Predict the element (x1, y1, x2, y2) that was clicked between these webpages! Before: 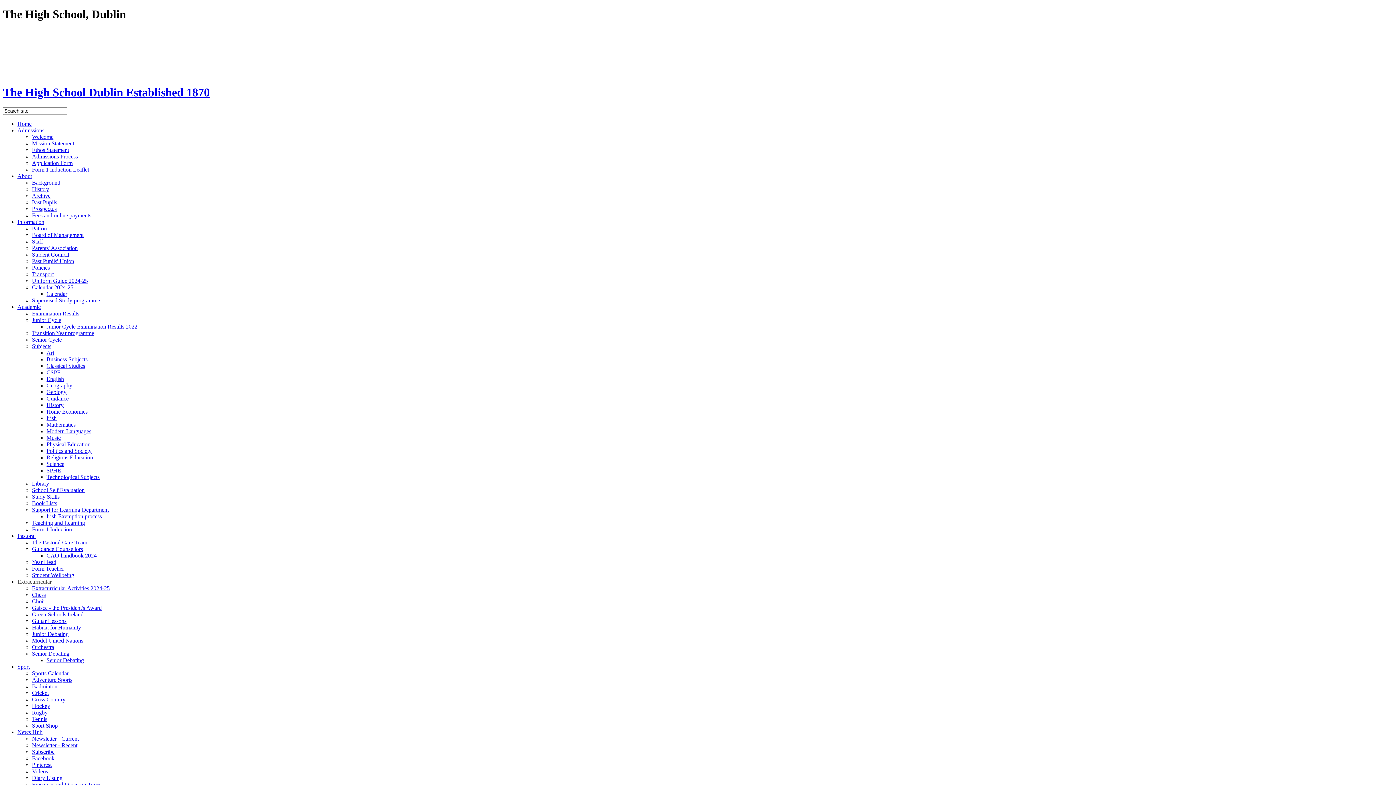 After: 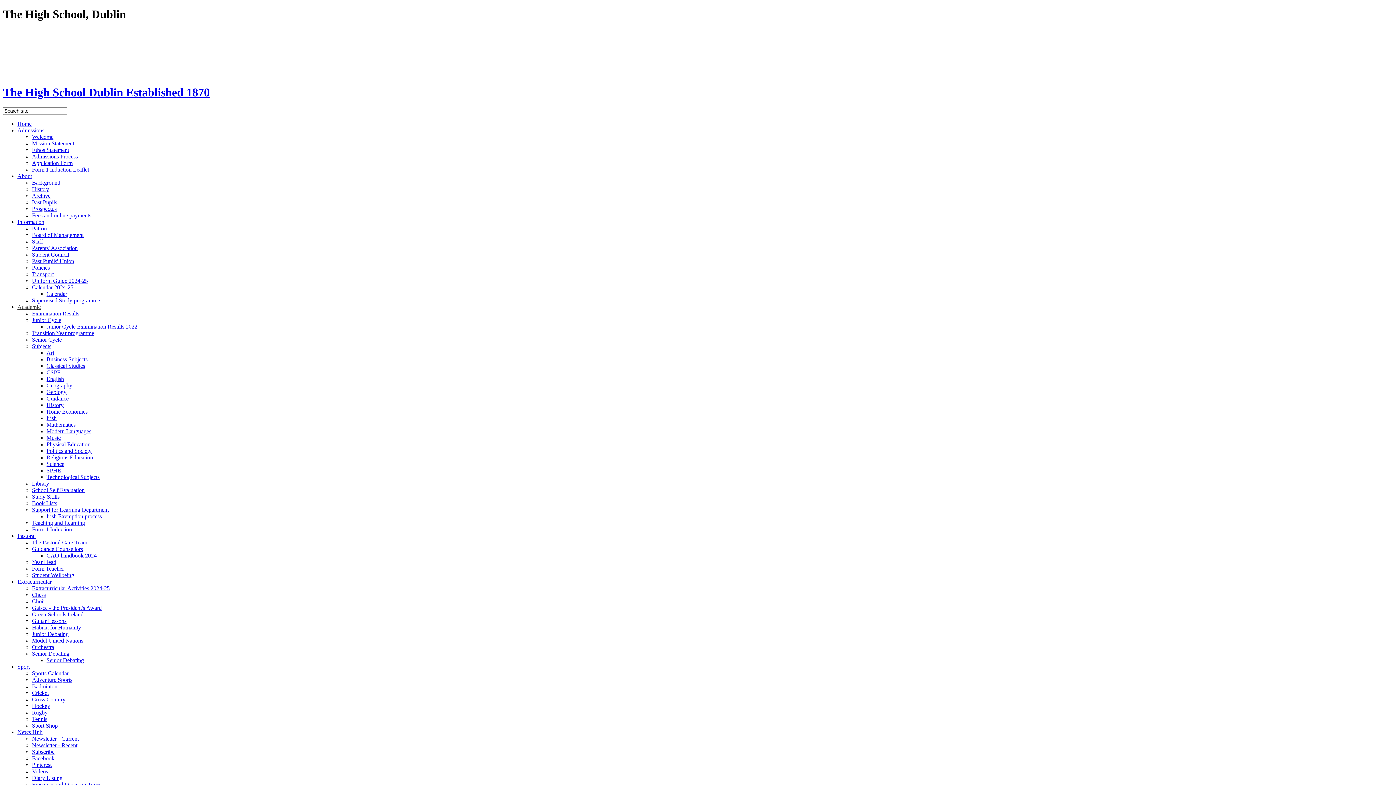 Action: bbox: (46, 395, 68, 401) label: Guidance